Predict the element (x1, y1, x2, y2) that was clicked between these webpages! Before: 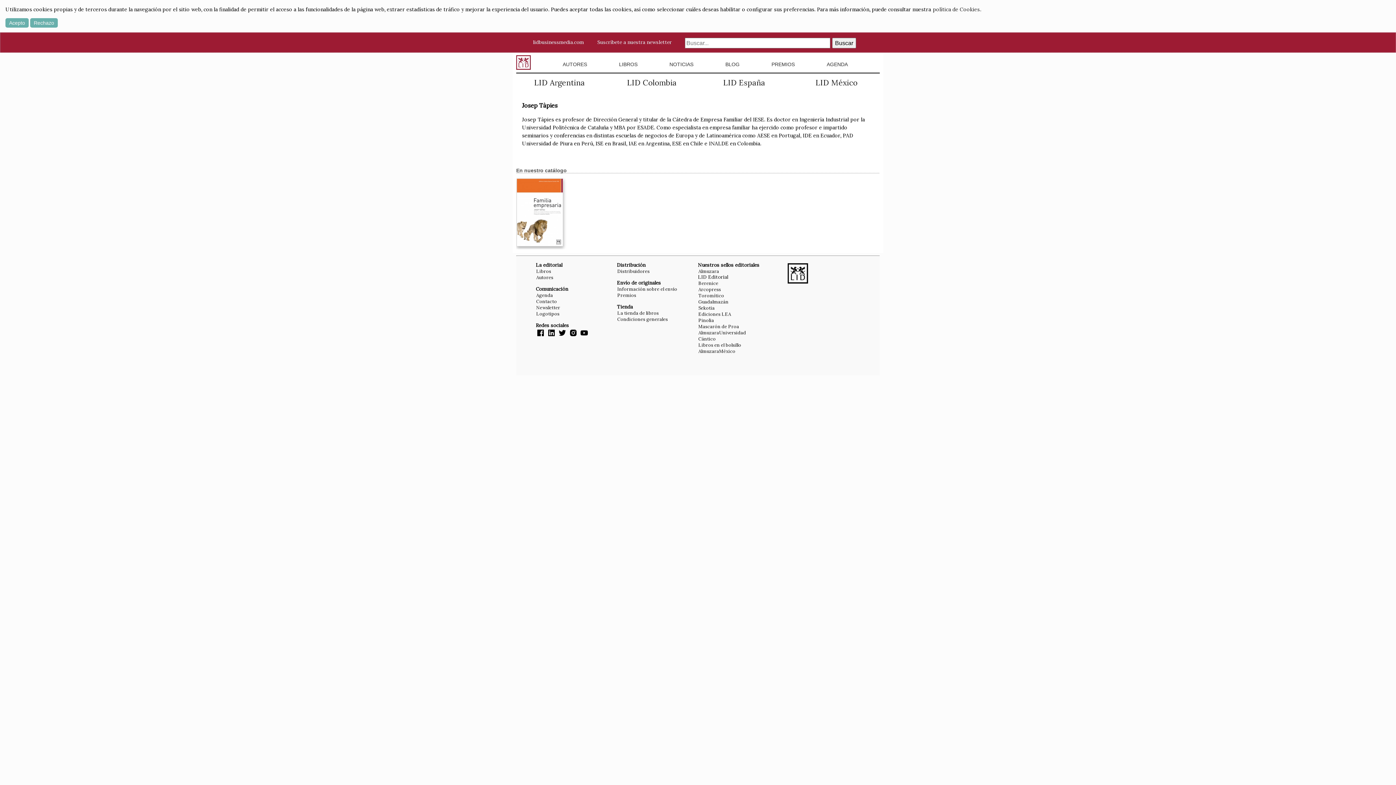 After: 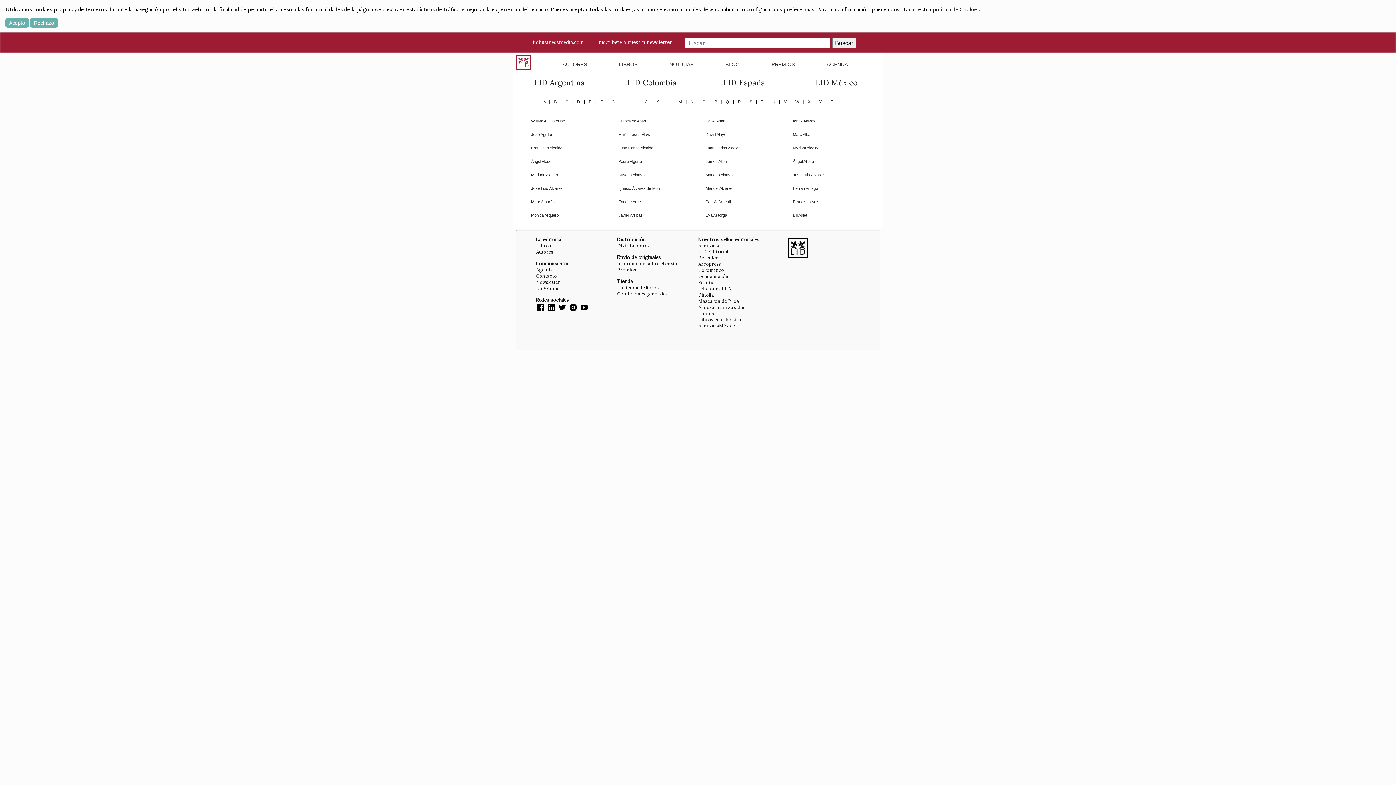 Action: bbox: (536, 274, 553, 280) label: Autores